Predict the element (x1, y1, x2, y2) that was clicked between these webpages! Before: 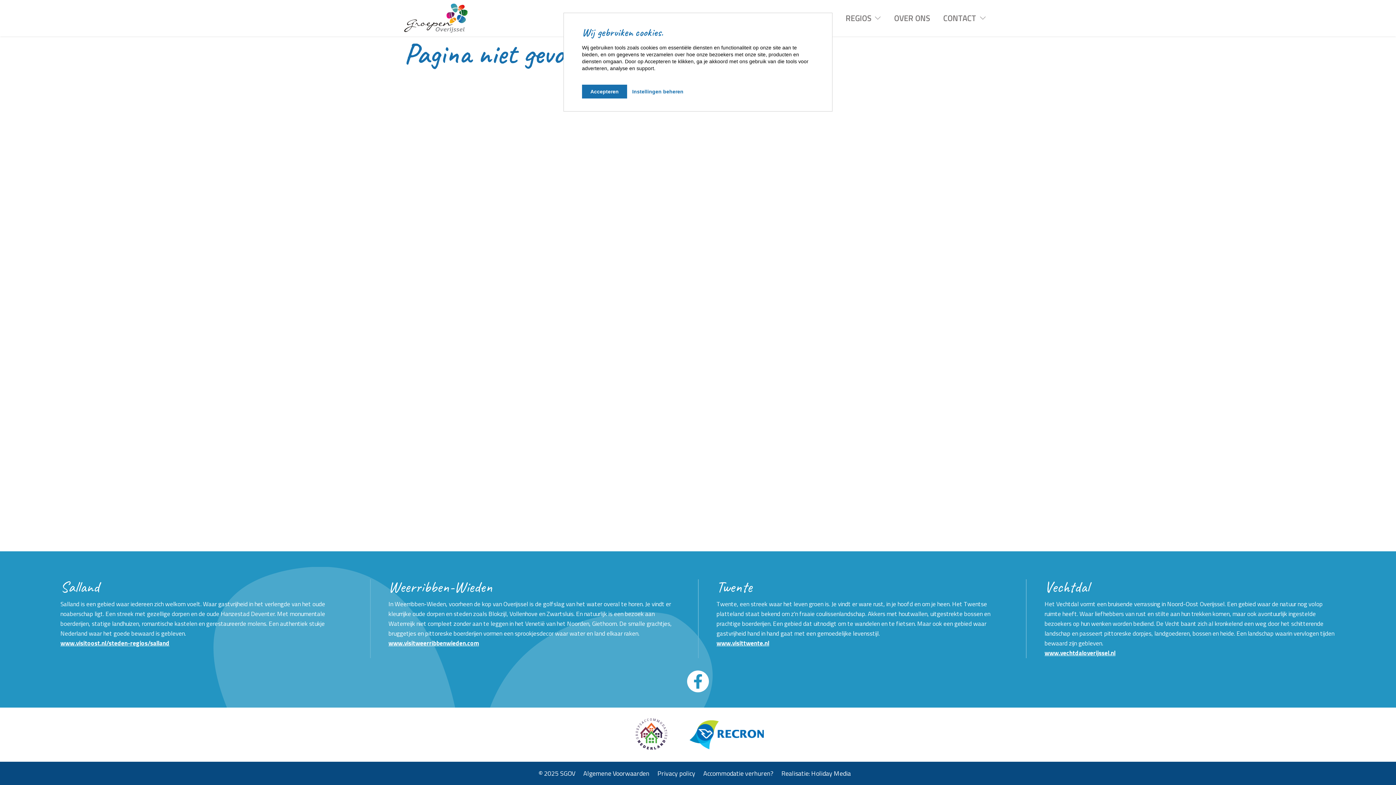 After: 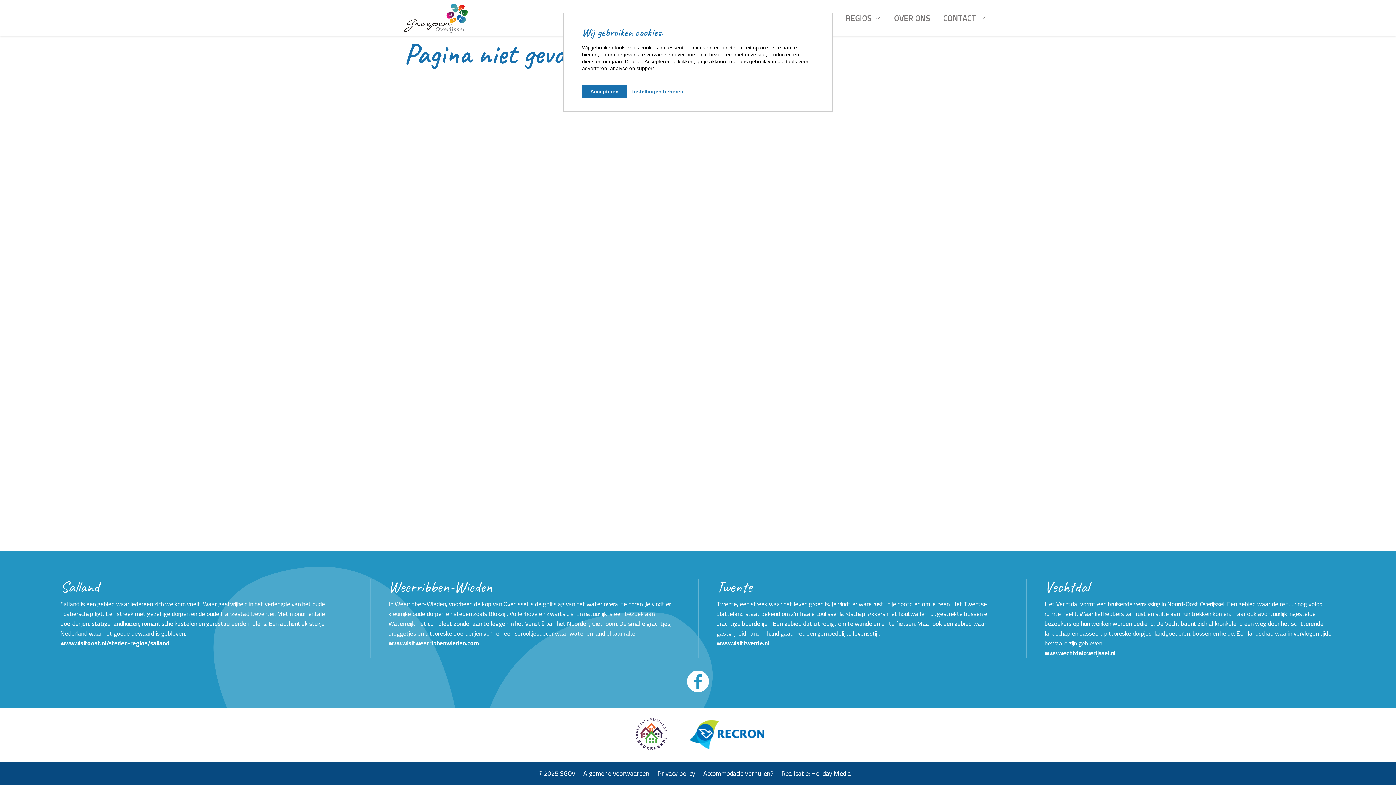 Action: label: www.visittwente.nl bbox: (716, 638, 769, 648)